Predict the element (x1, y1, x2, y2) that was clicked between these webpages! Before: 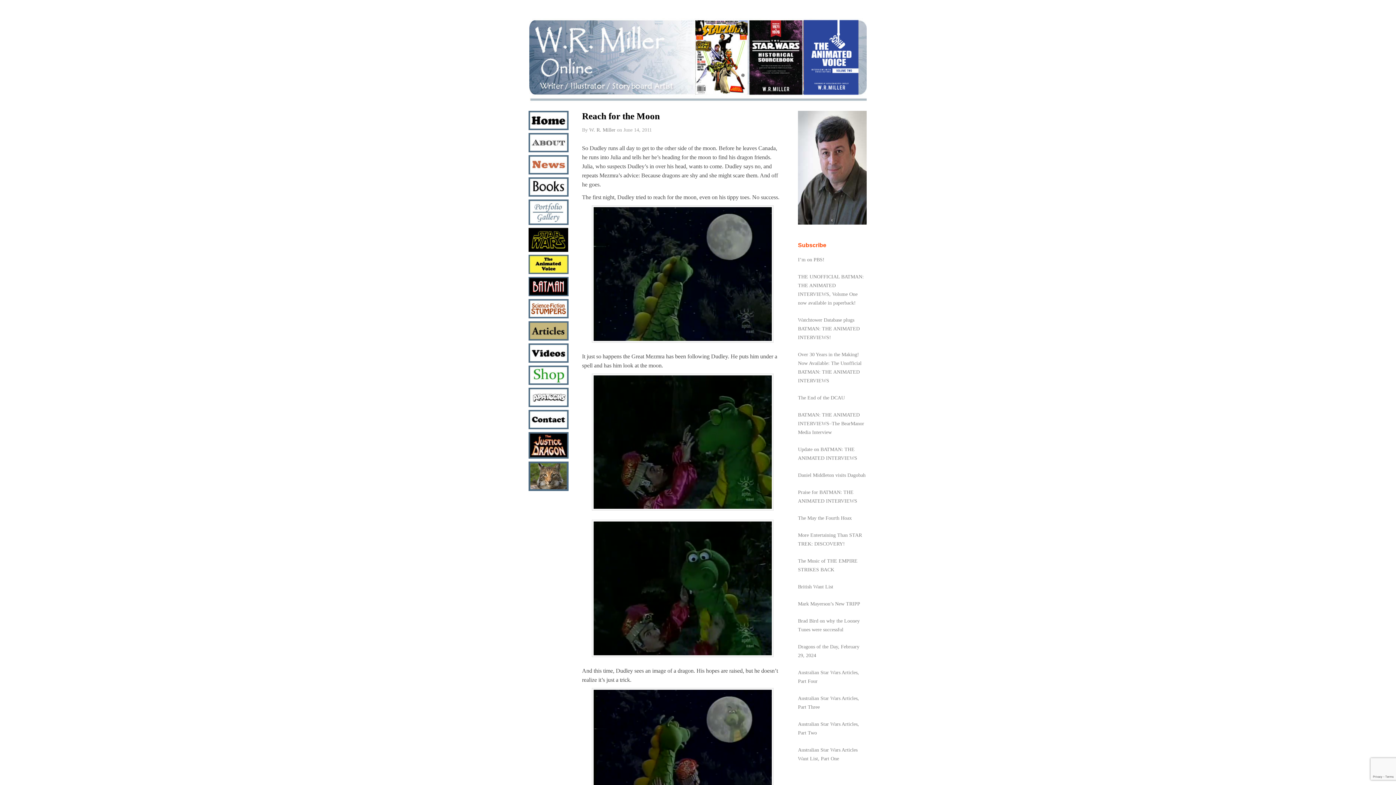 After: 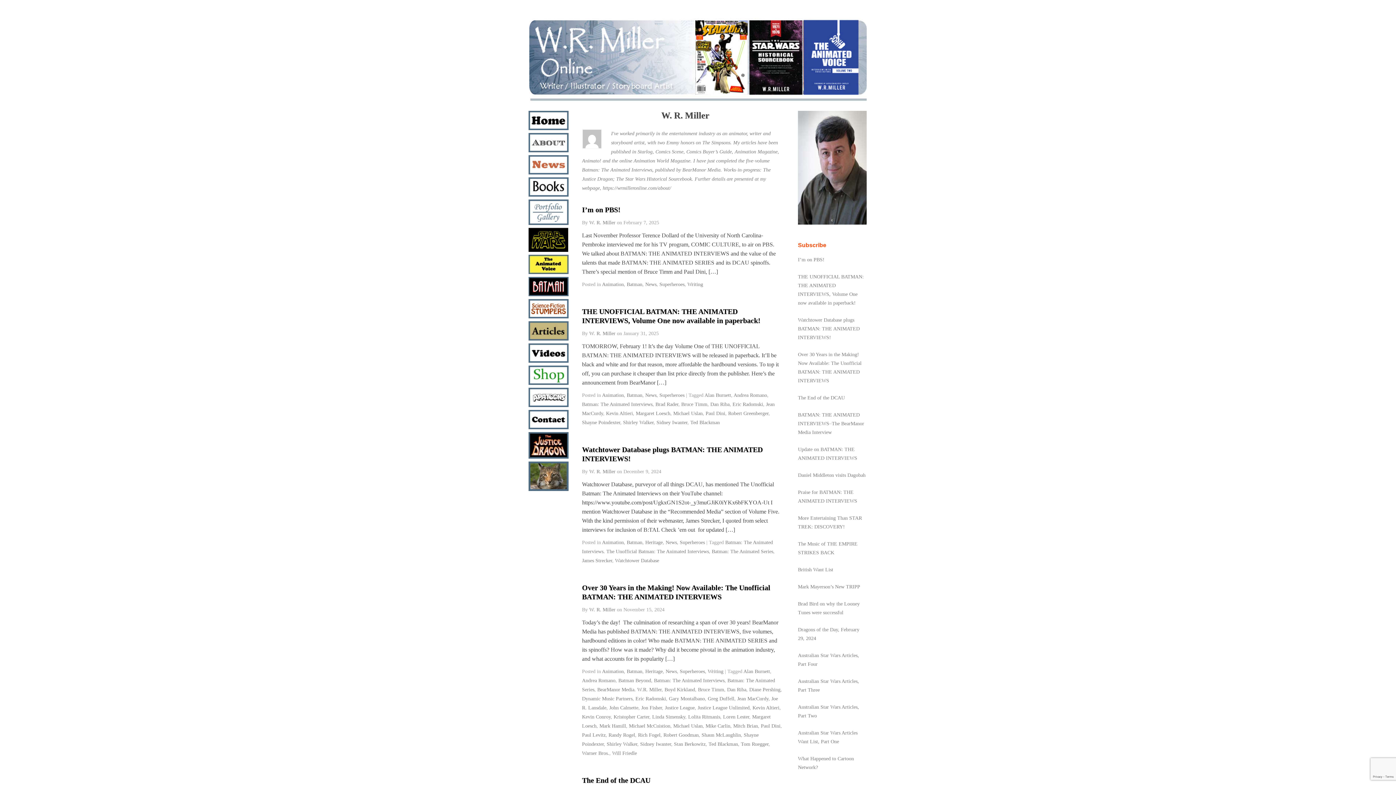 Action: label: W. R. Miller bbox: (589, 127, 615, 132)